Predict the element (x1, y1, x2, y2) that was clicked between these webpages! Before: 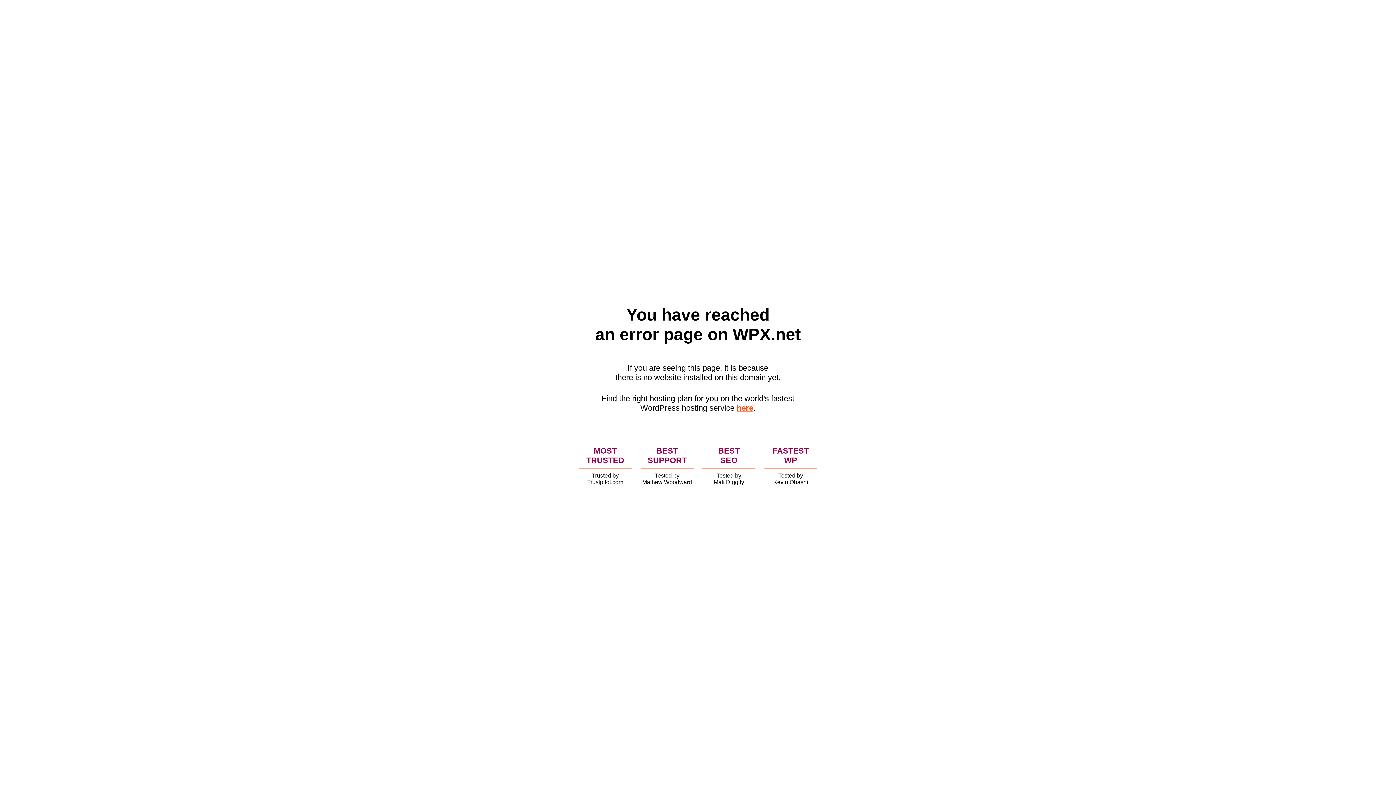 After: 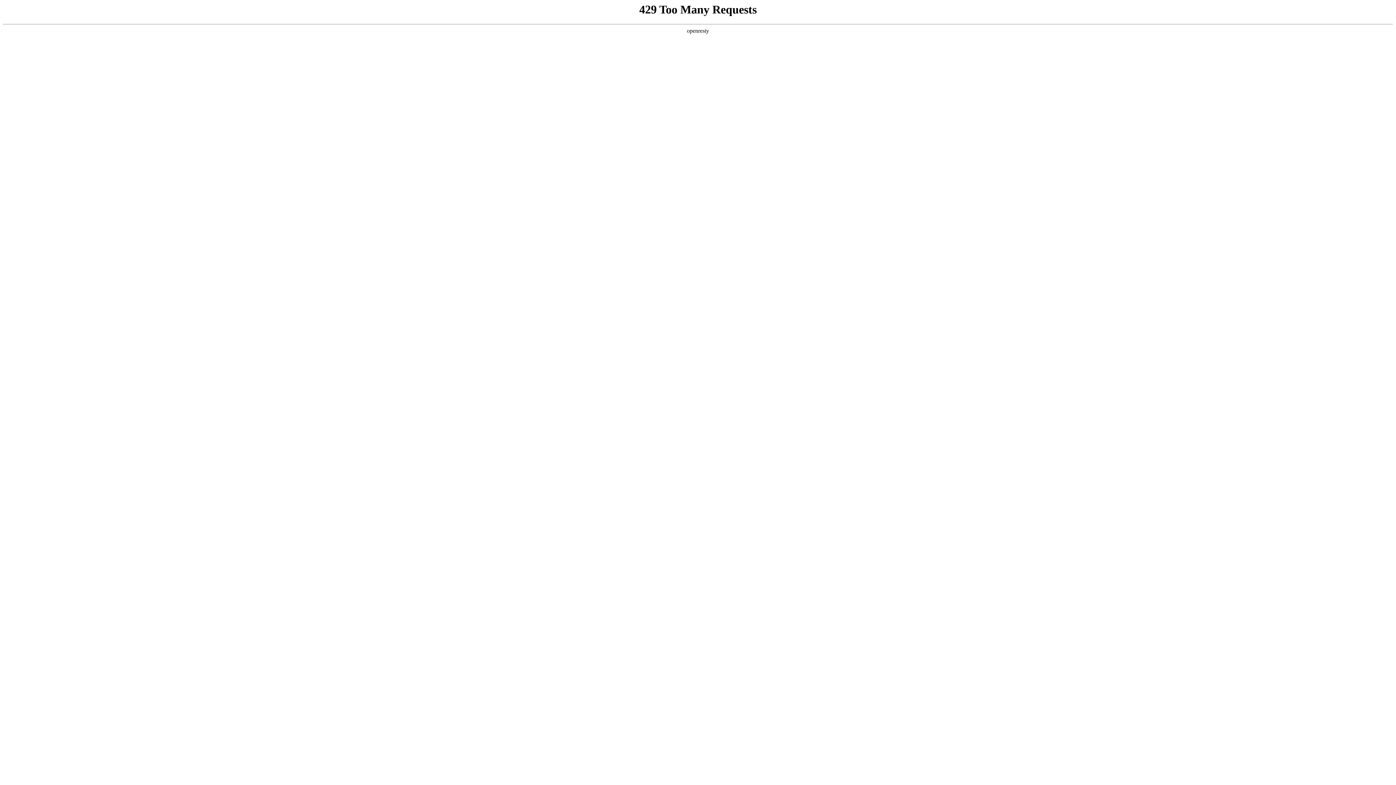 Action: label: here bbox: (736, 403, 753, 412)